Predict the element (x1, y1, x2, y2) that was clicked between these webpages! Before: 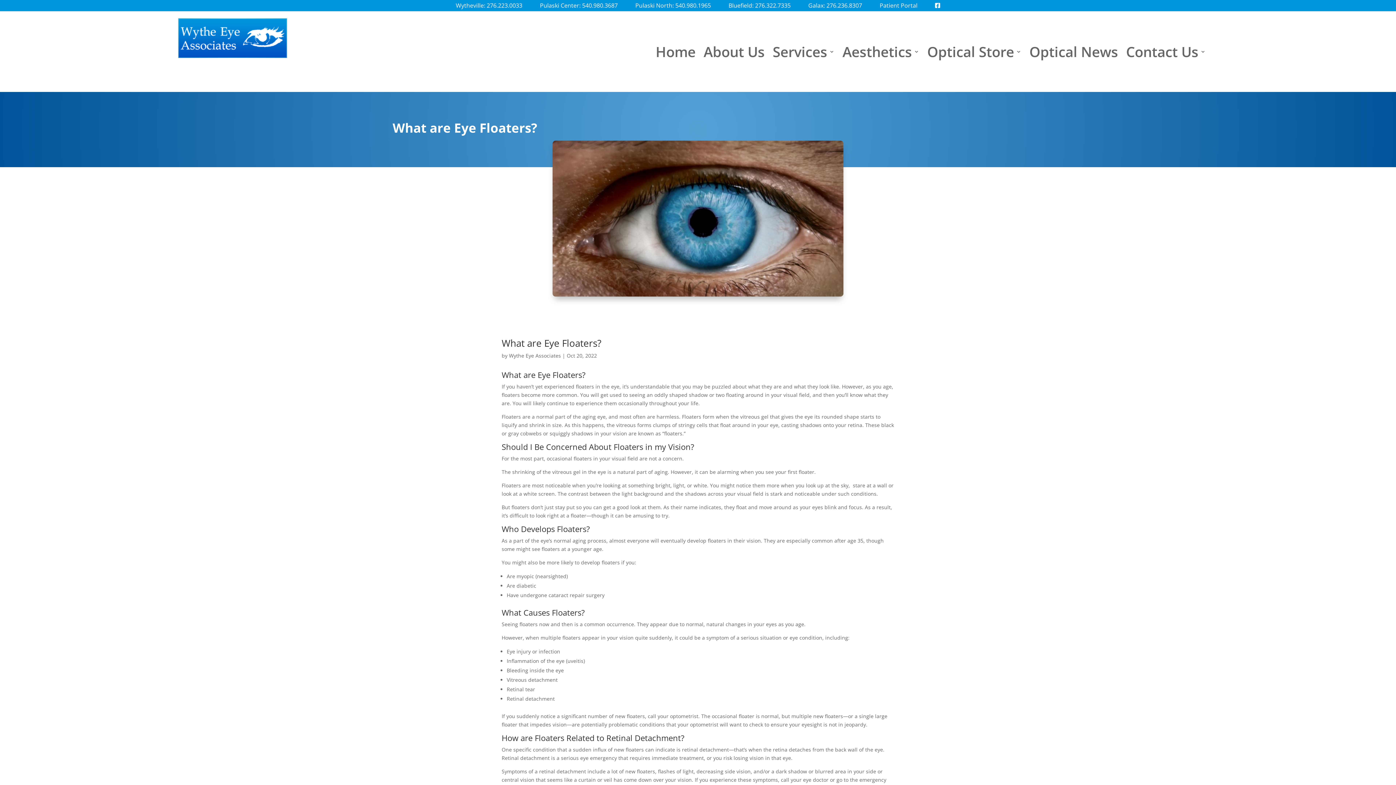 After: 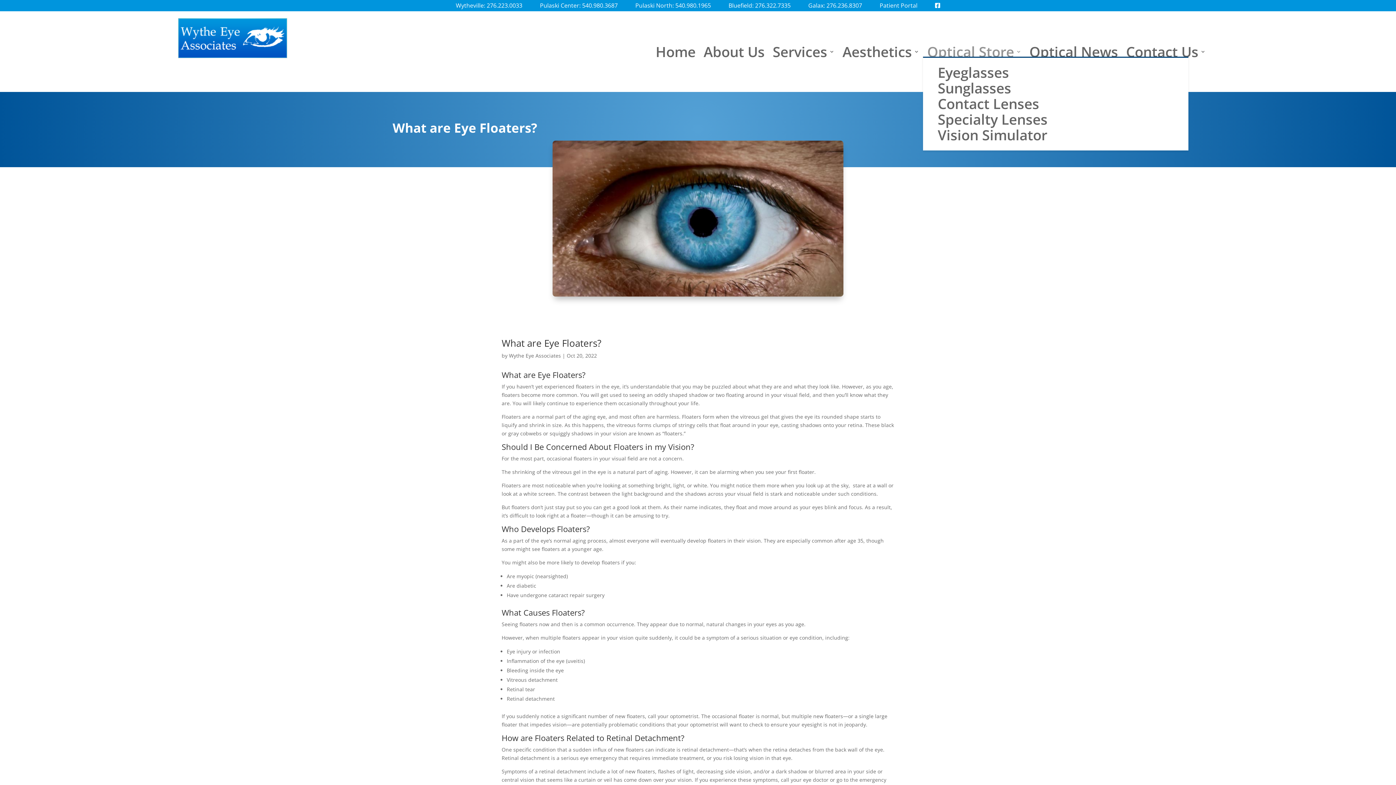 Action: label: Optical Store bbox: (927, 48, 1021, 56)